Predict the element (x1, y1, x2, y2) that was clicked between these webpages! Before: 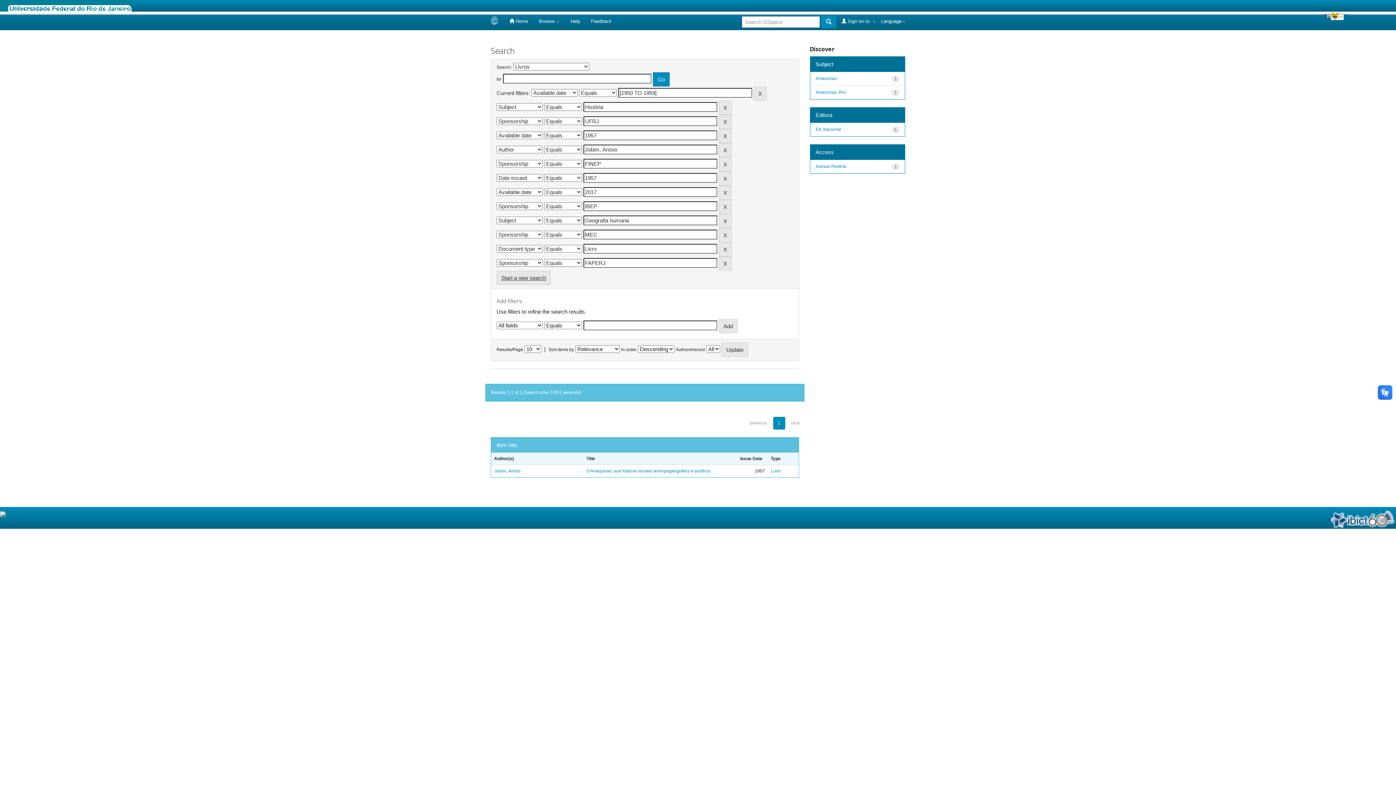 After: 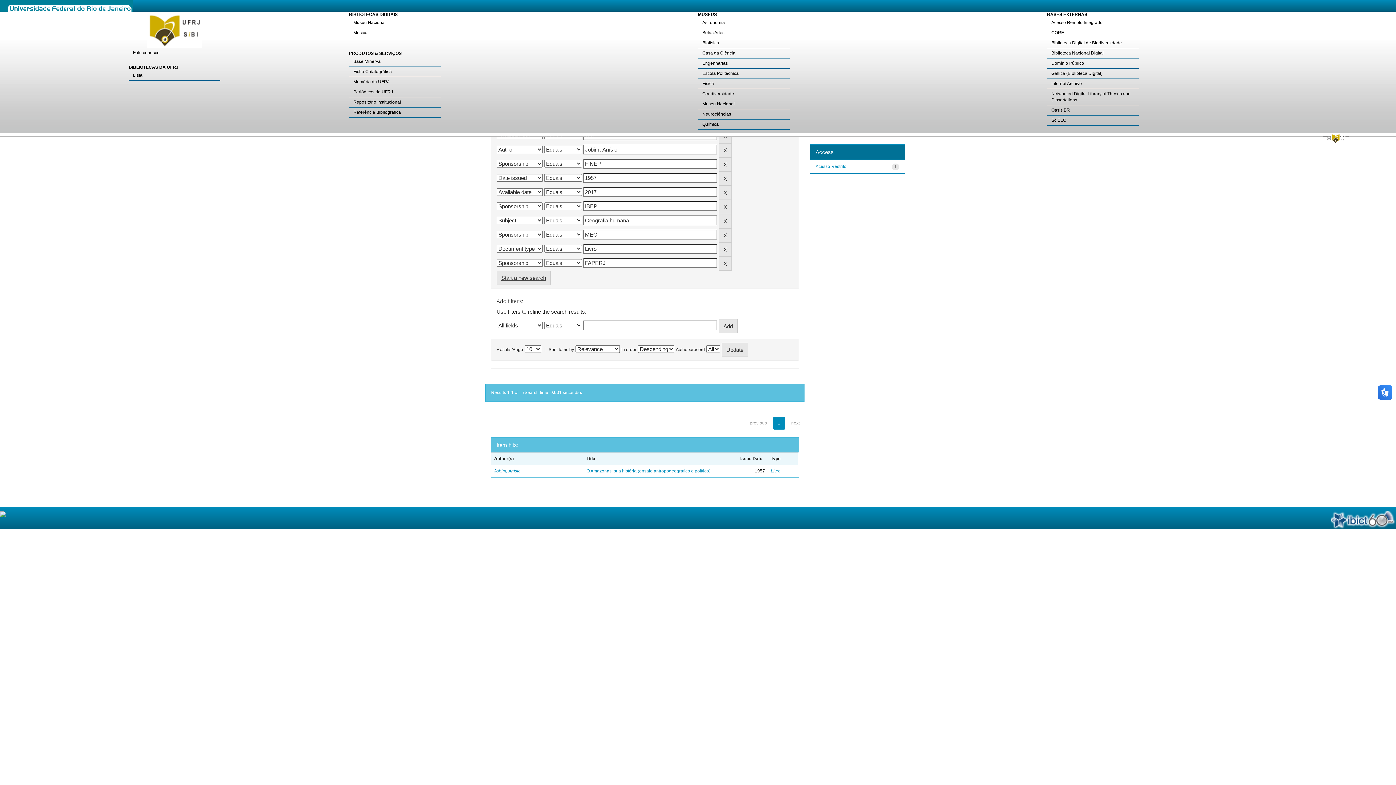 Action: bbox: (1323, 11, 1349, 20)